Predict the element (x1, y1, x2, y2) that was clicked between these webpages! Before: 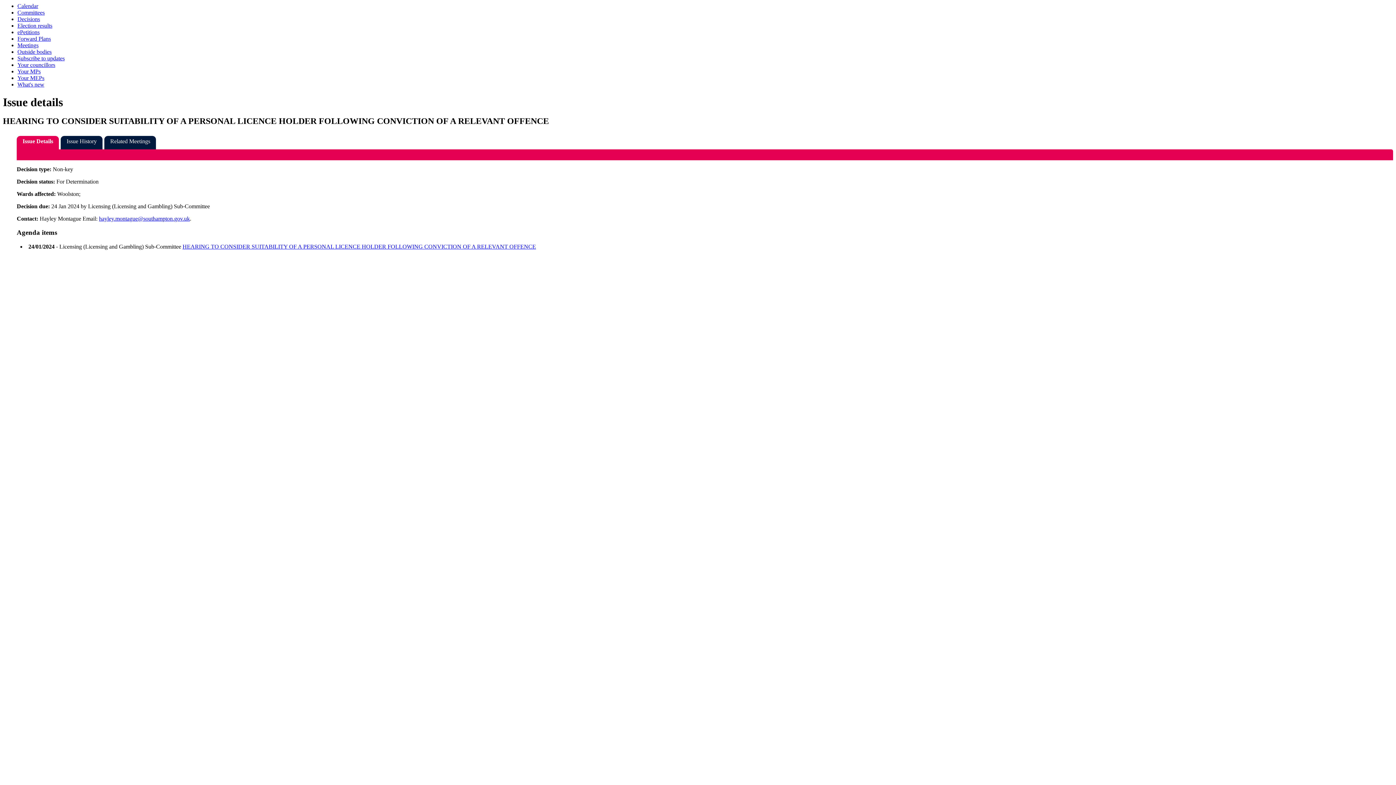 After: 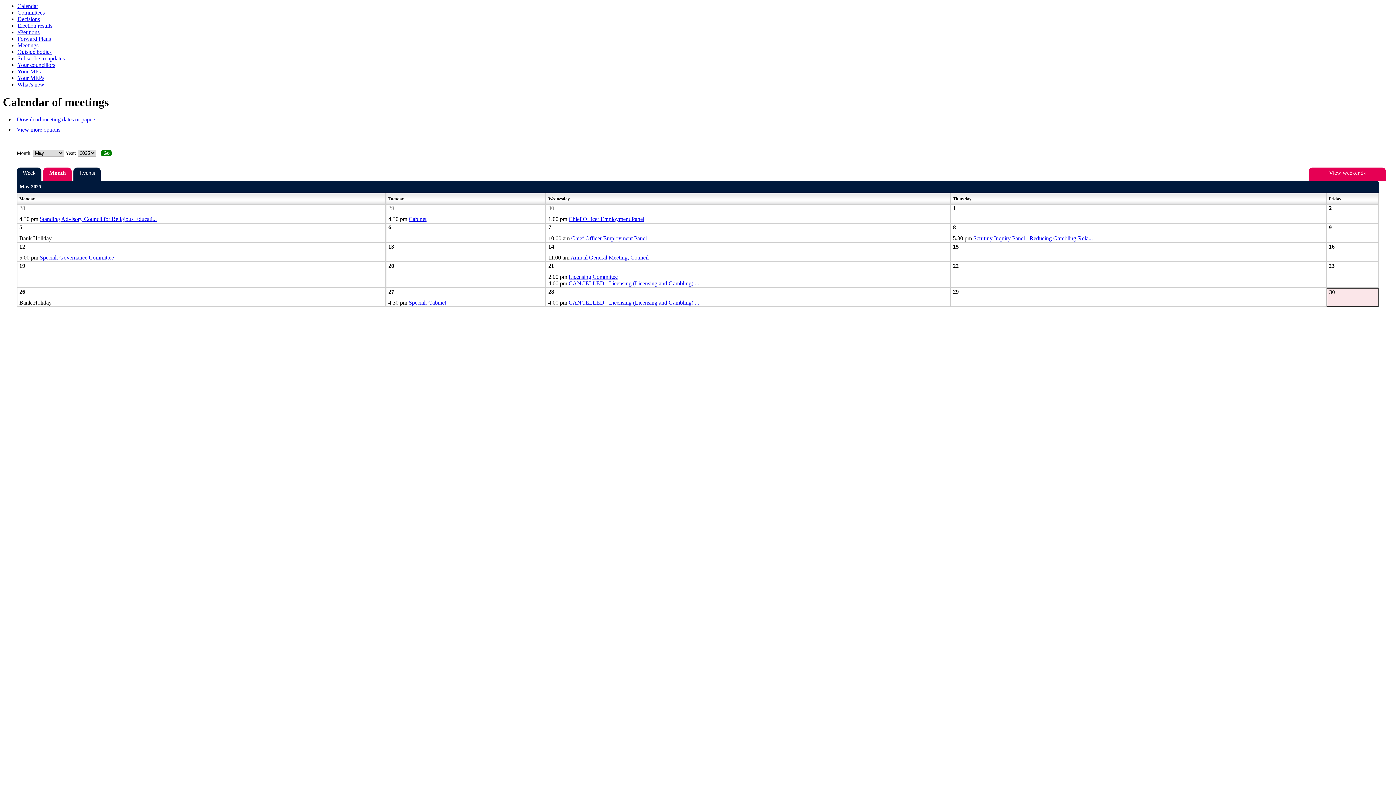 Action: label: Calendar bbox: (17, 2, 38, 9)